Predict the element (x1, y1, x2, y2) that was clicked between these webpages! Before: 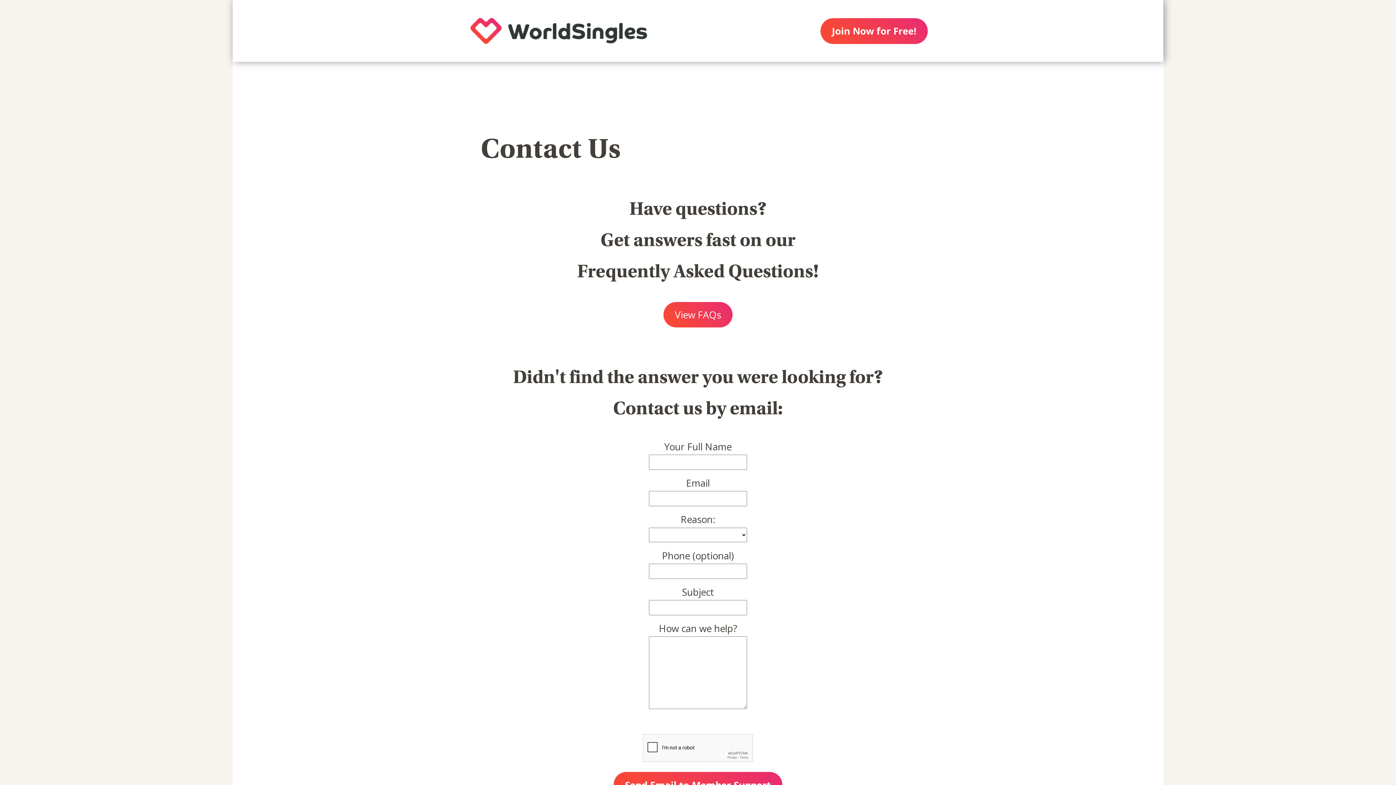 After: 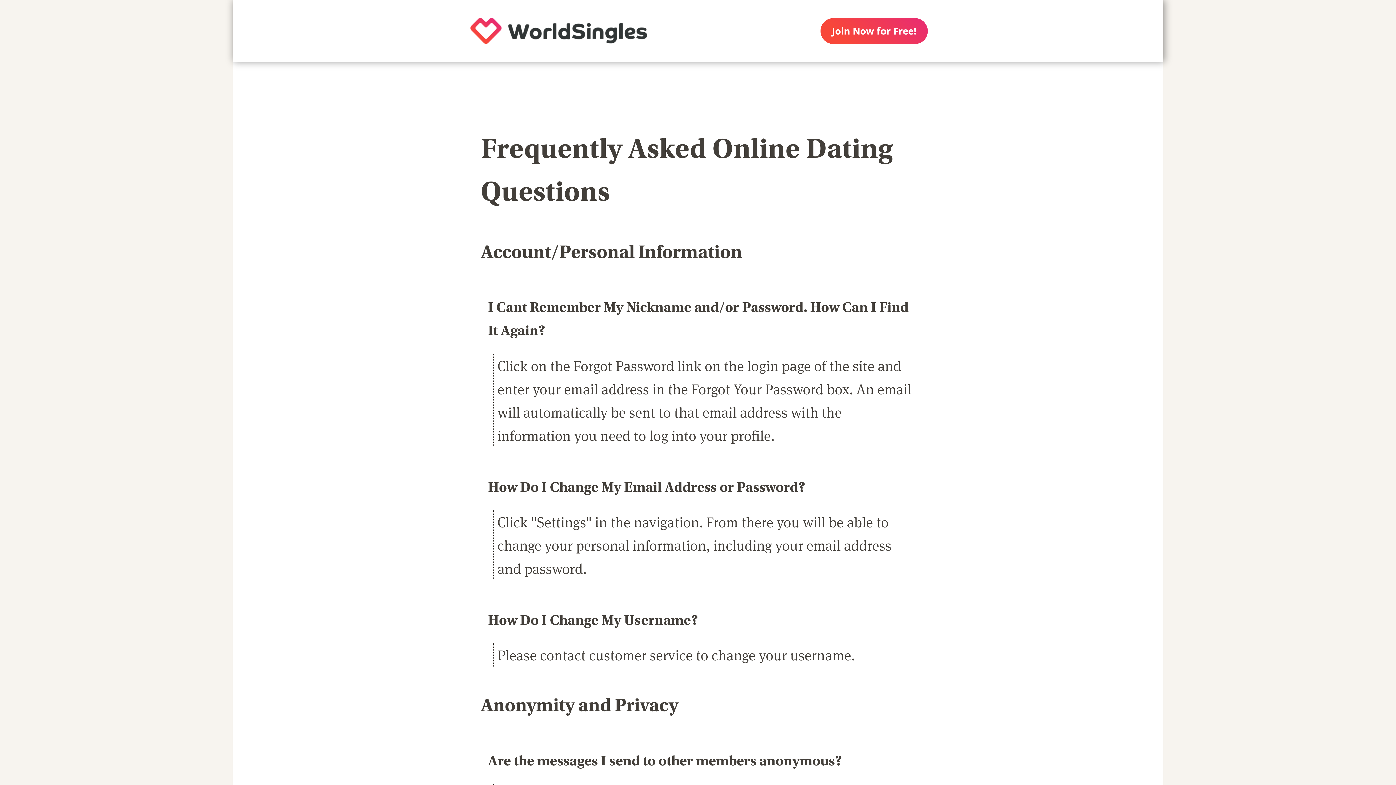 Action: label: View FAQs bbox: (663, 302, 732, 327)